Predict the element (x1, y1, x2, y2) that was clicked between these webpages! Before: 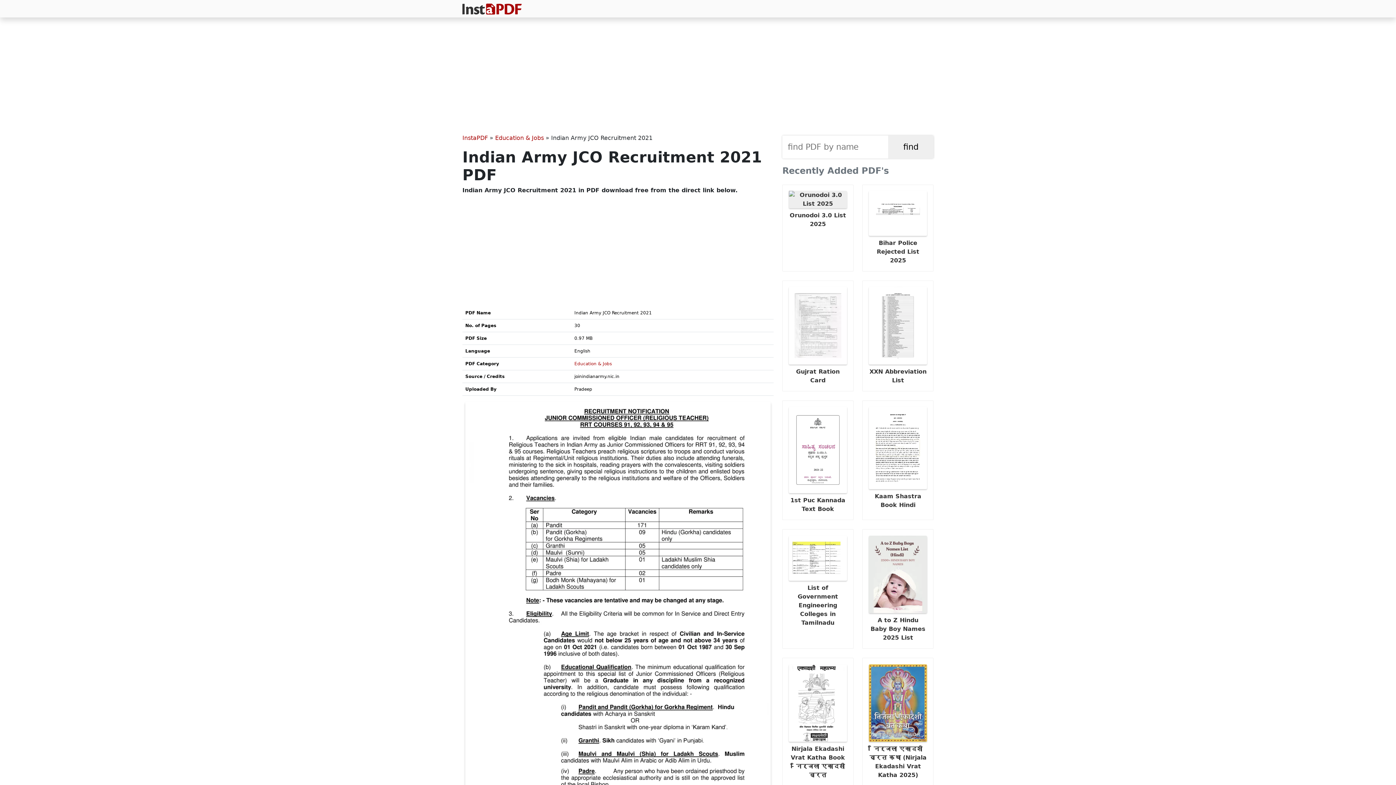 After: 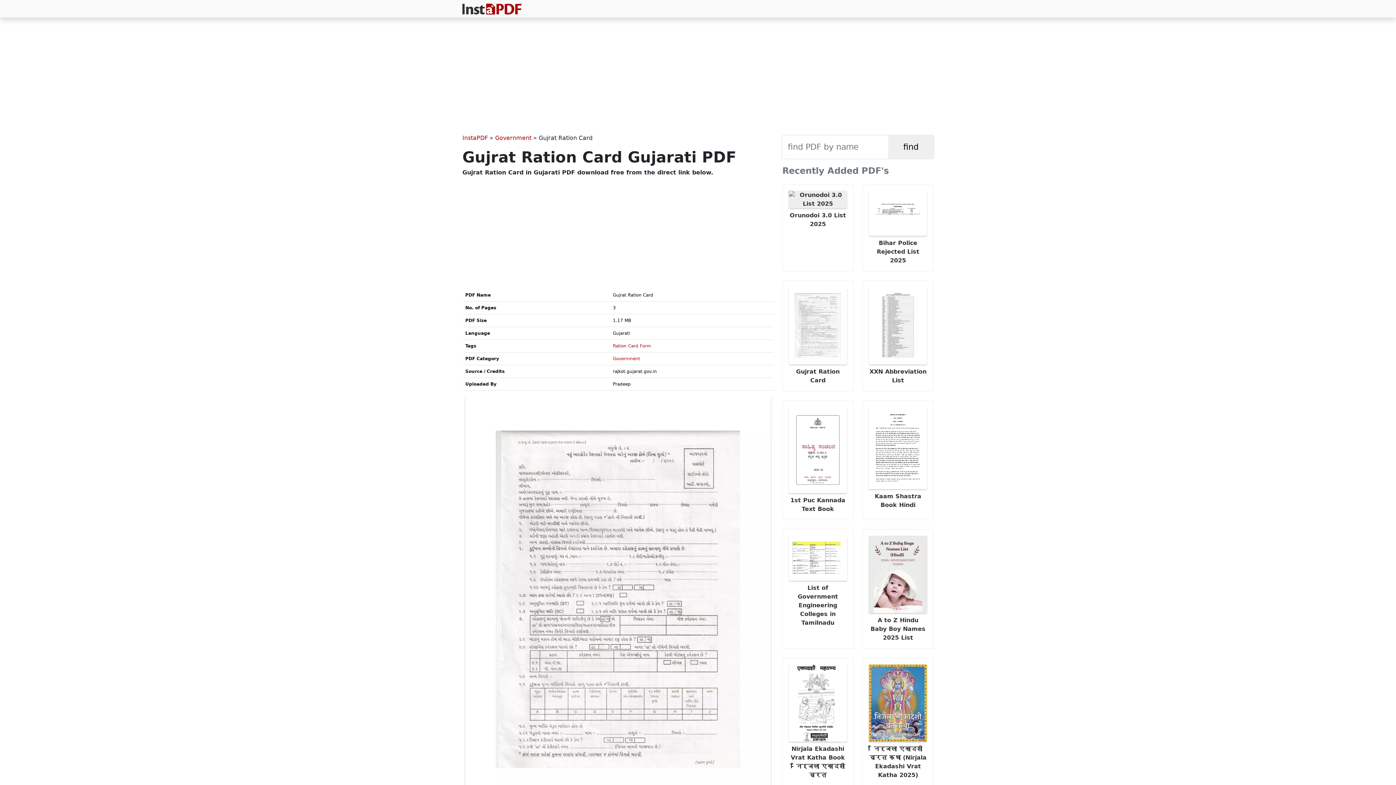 Action: label:  Gujrat Ration Card bbox: (782, 280, 853, 391)